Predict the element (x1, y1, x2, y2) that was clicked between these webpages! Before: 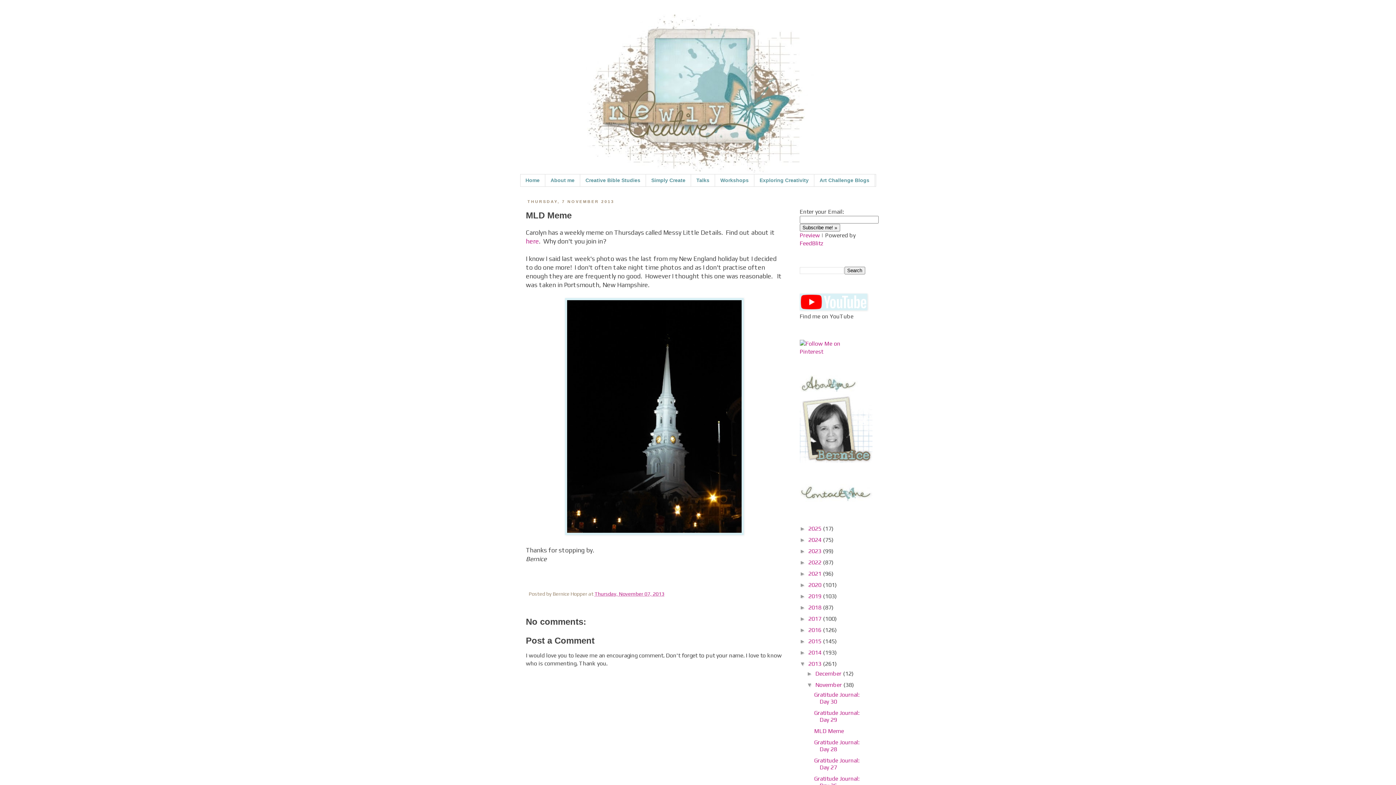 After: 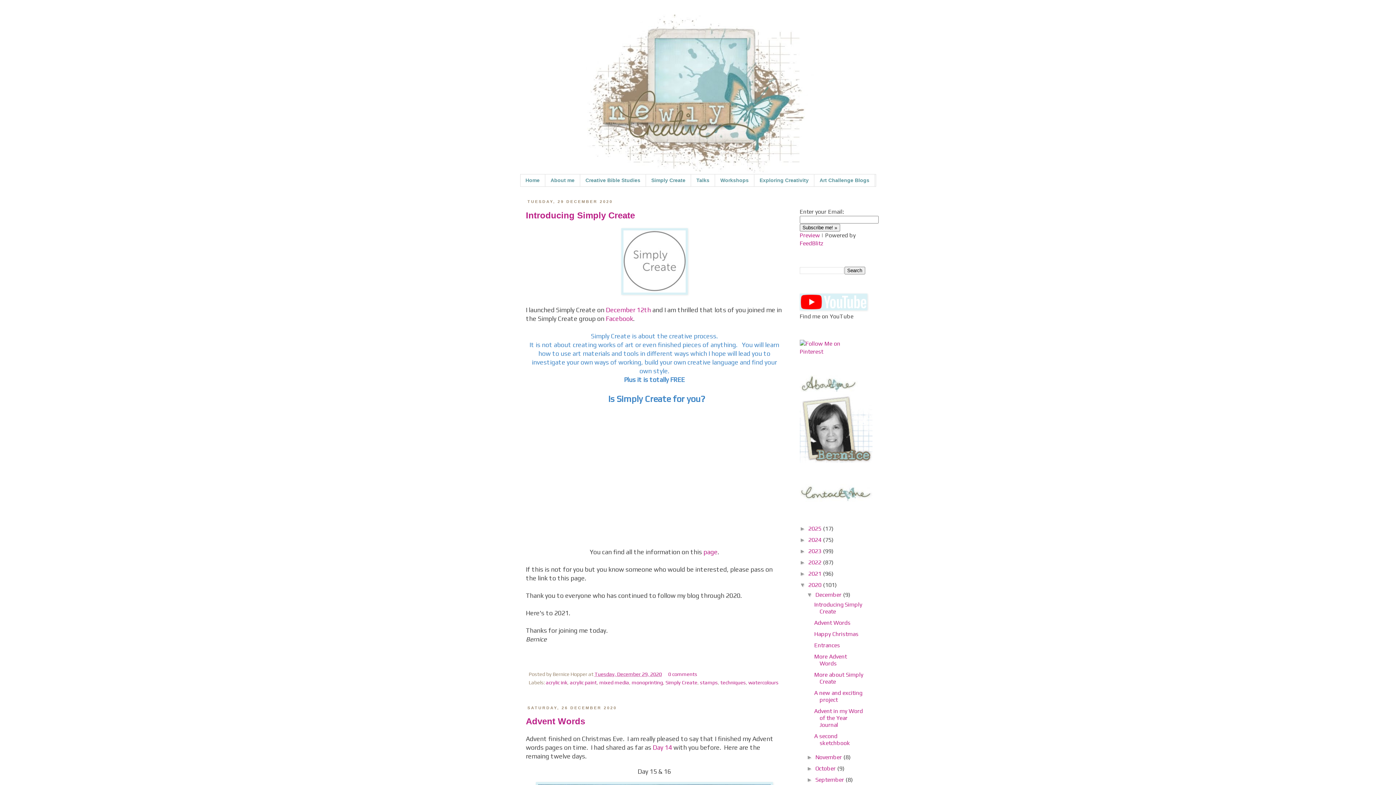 Action: bbox: (808, 581, 823, 588) label: 2020 